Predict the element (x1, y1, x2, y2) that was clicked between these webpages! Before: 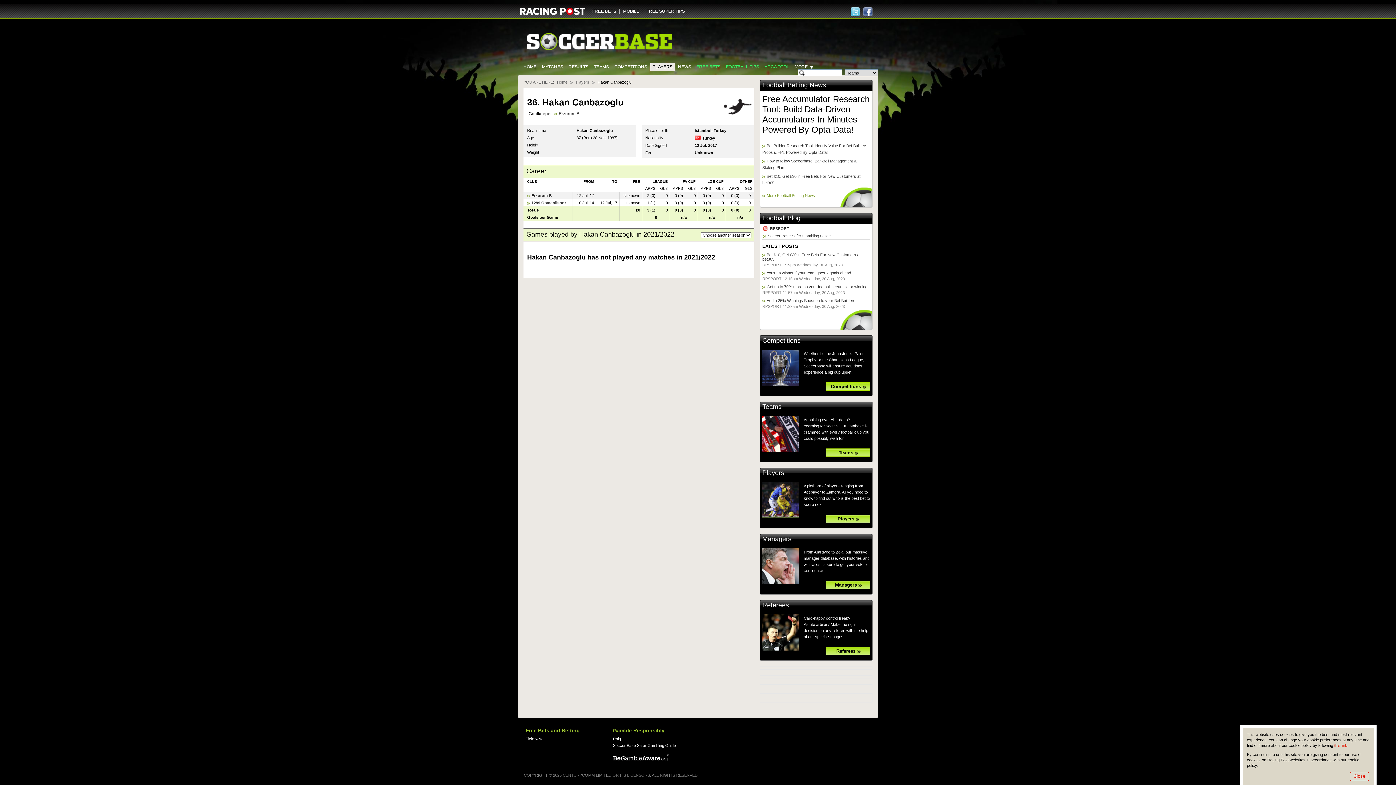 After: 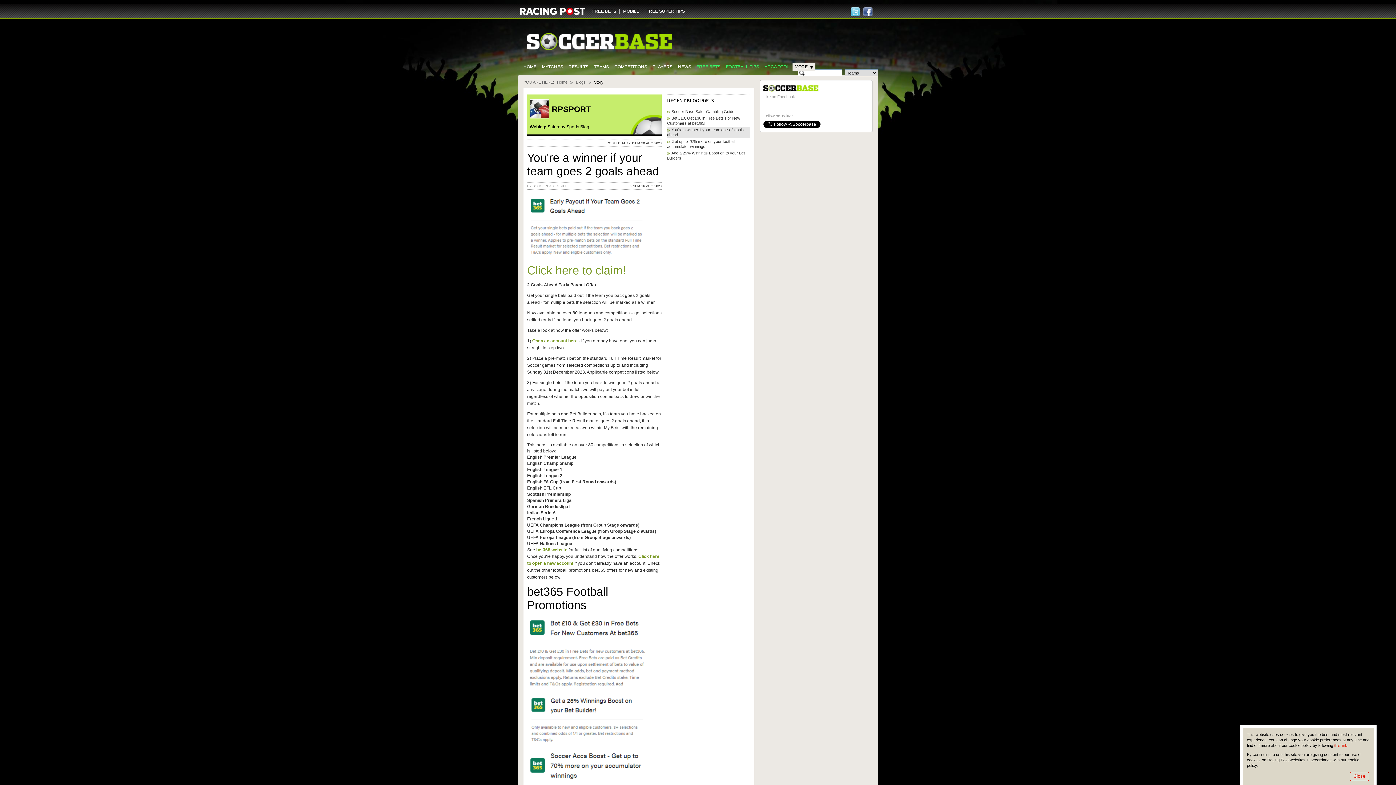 Action: bbox: (762, 270, 869, 281) label: You're a winner if your team goes 2 goals ahead
RPSPORT 12:15pm Wednesday, 30 Aug, 2023